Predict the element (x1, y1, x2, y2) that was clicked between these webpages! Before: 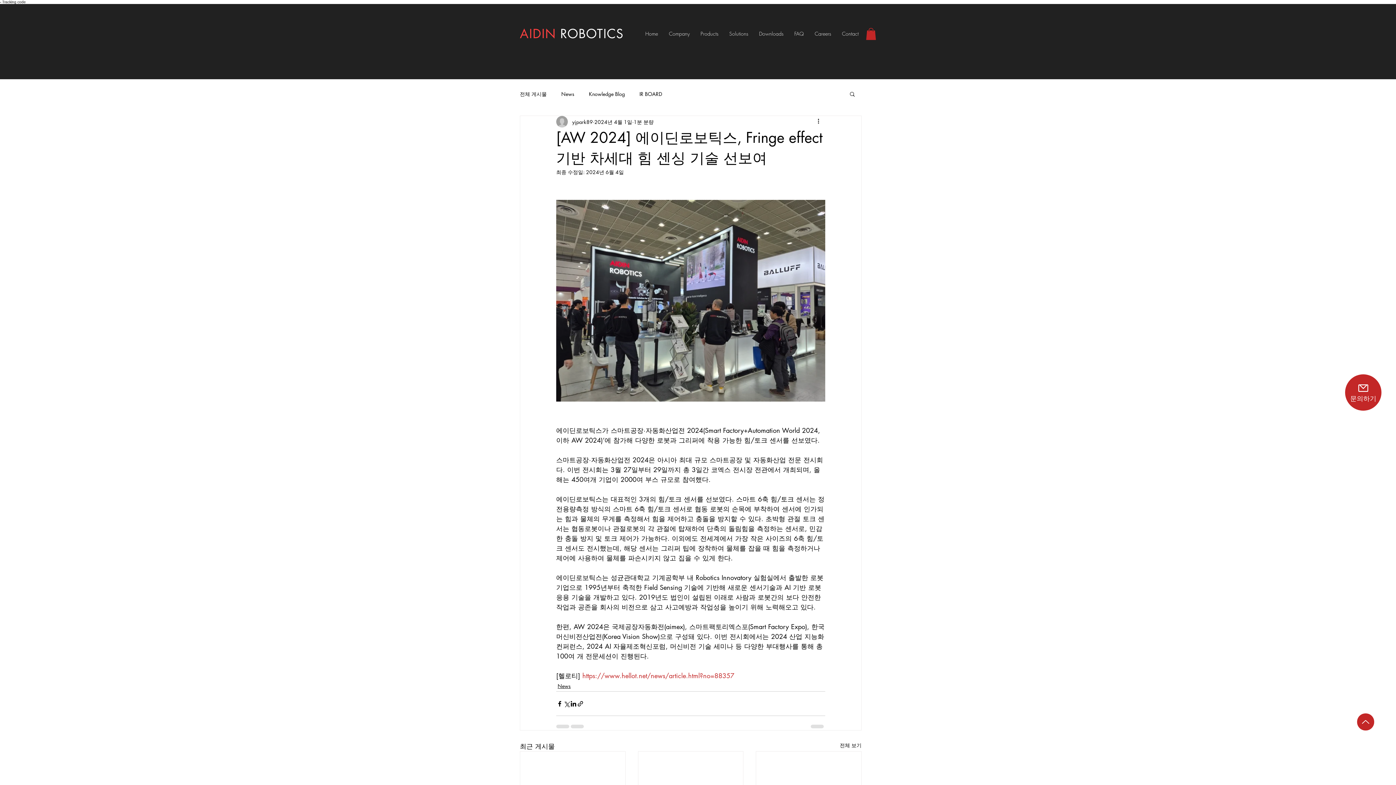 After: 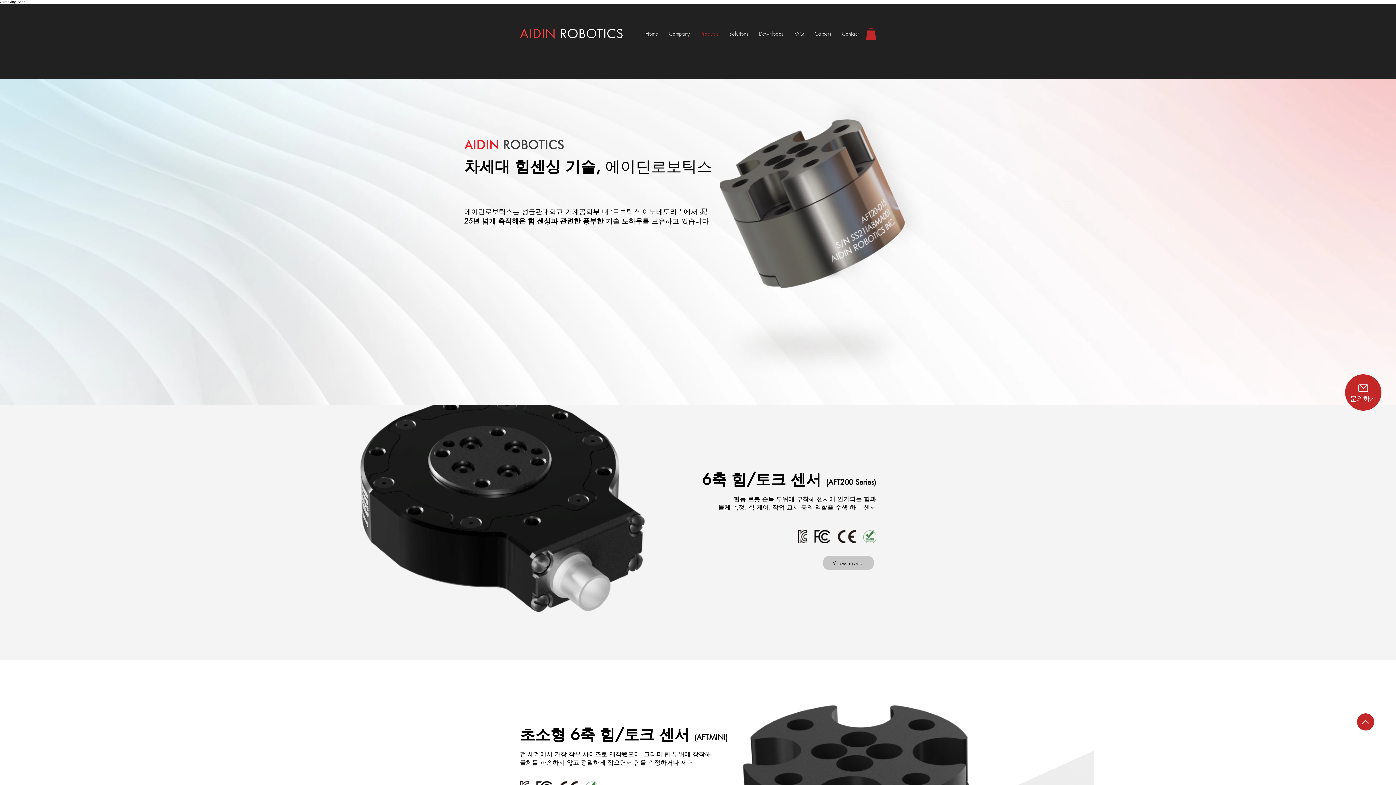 Action: label: Products bbox: (695, 24, 724, 42)